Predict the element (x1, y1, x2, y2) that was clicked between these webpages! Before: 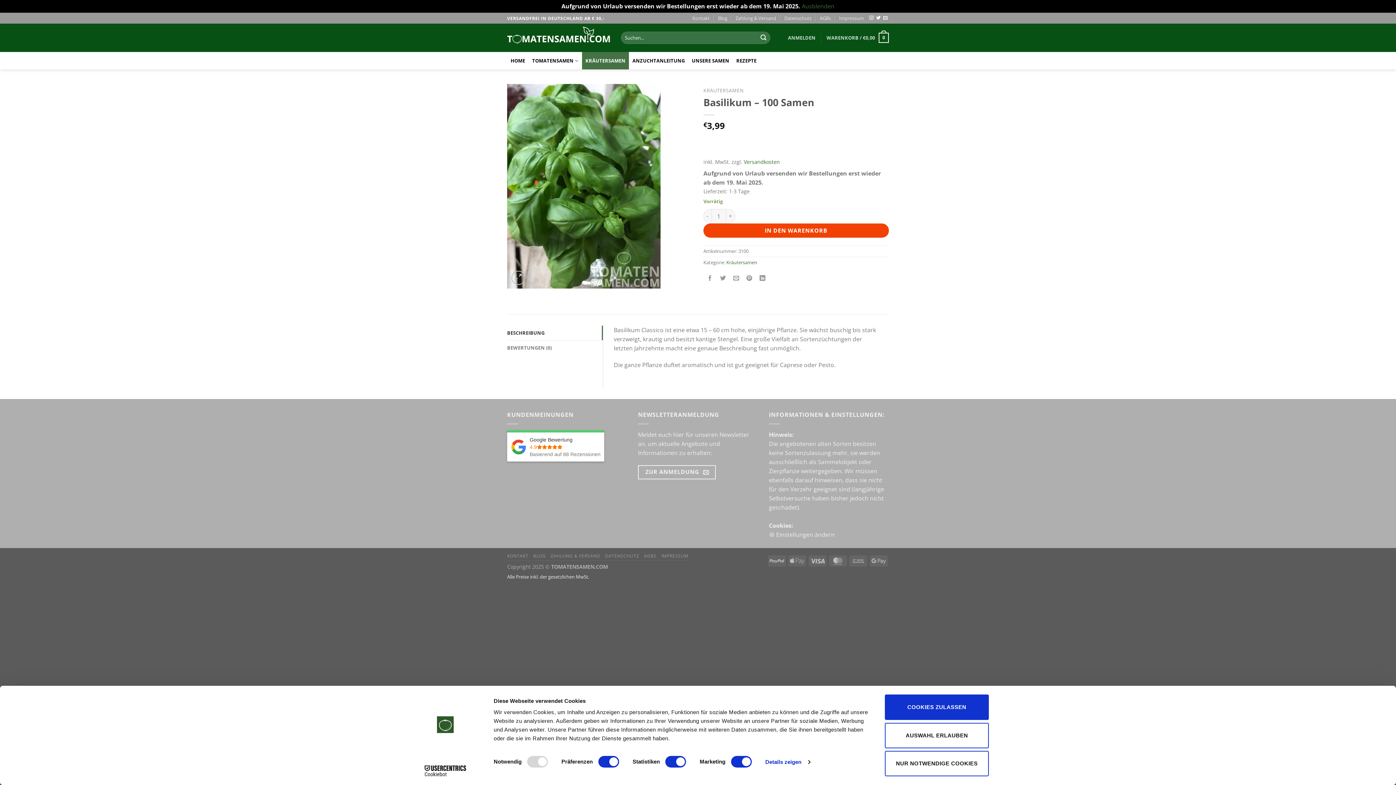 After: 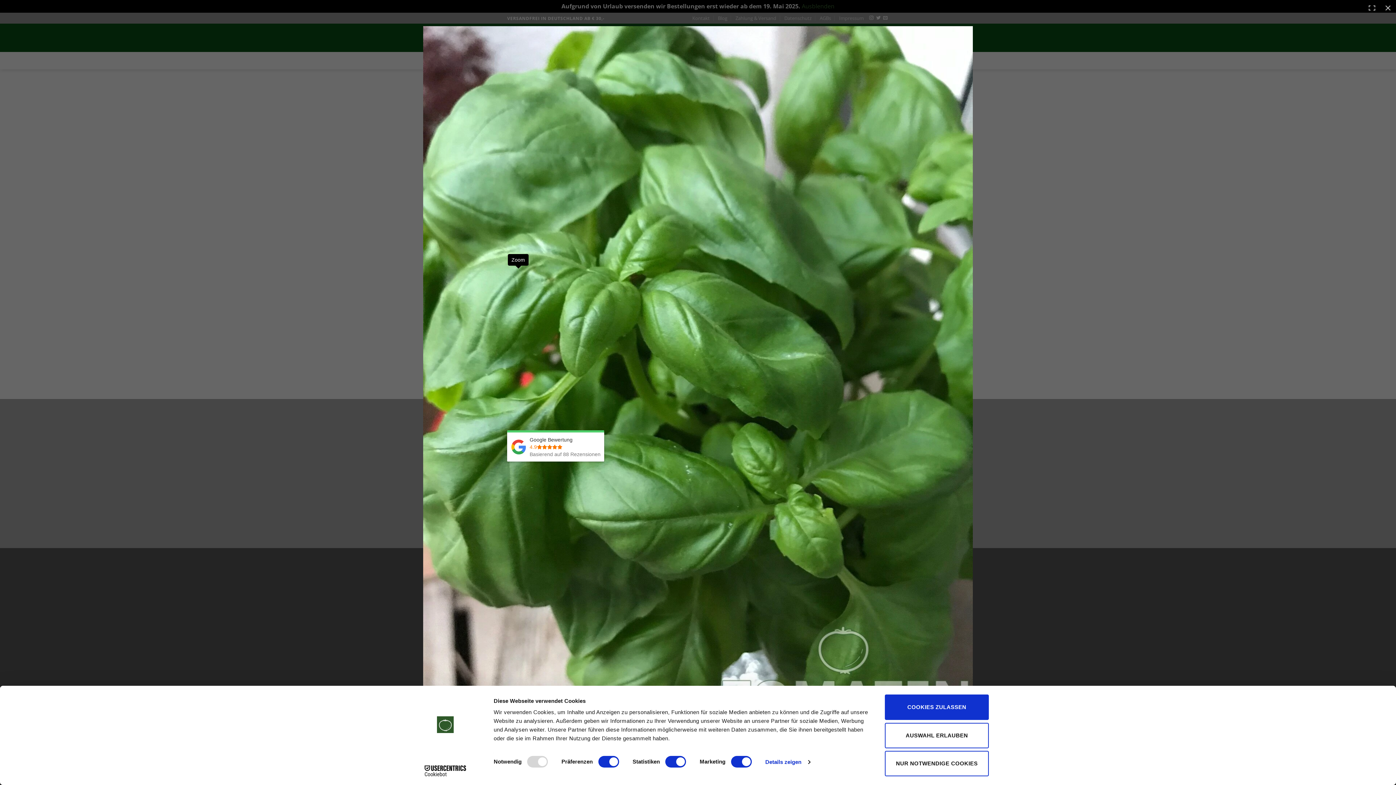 Action: bbox: (511, 258, 525, 272)